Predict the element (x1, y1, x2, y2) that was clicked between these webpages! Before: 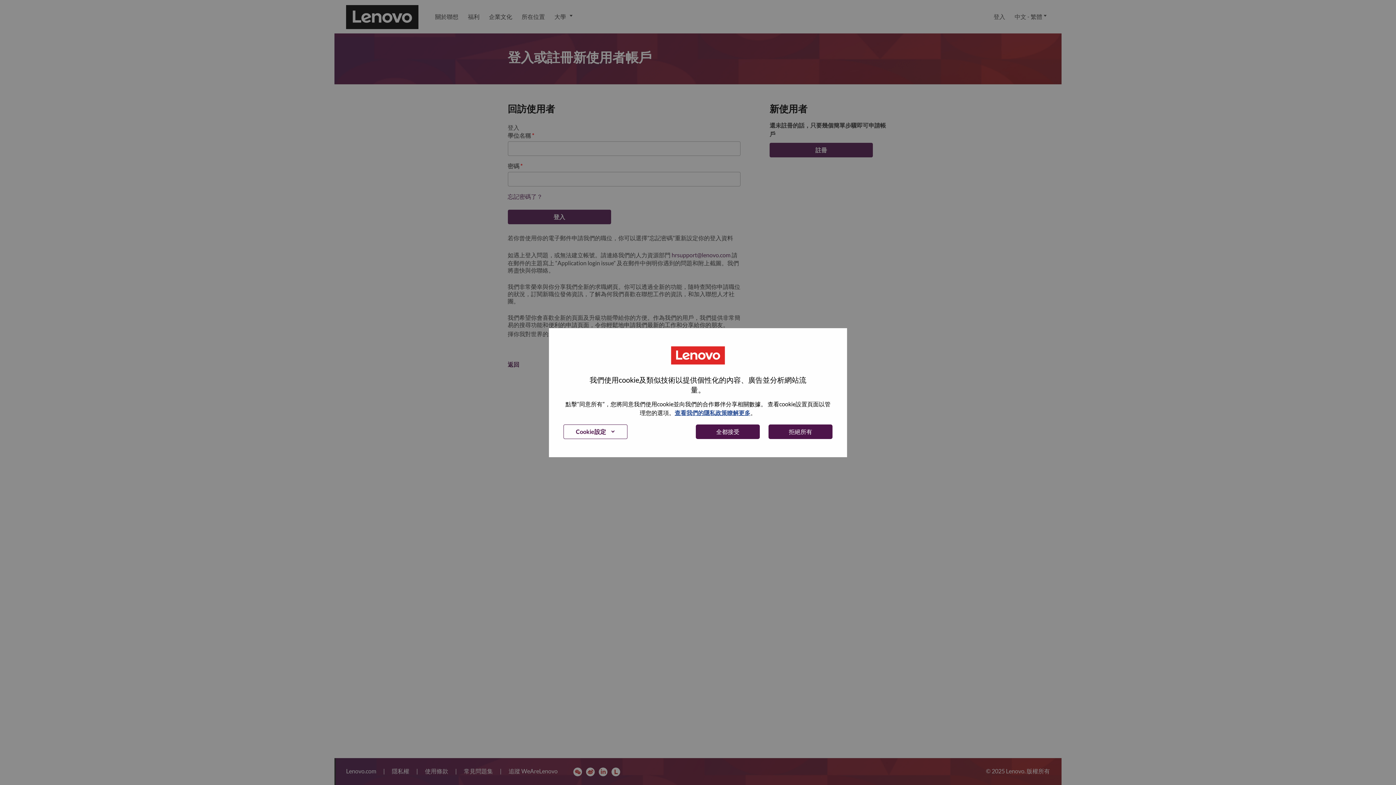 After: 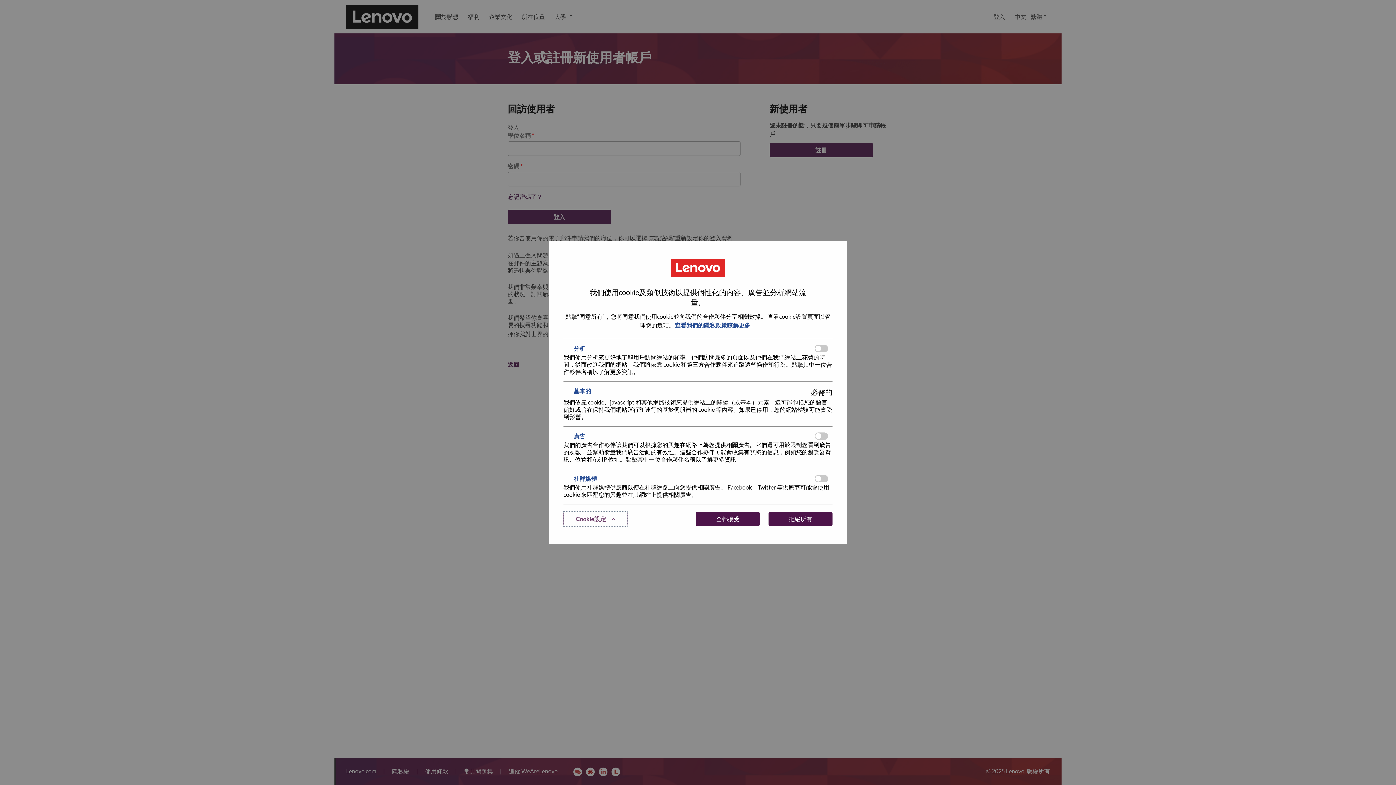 Action: label: Cookie設定 bbox: (563, 424, 627, 439)